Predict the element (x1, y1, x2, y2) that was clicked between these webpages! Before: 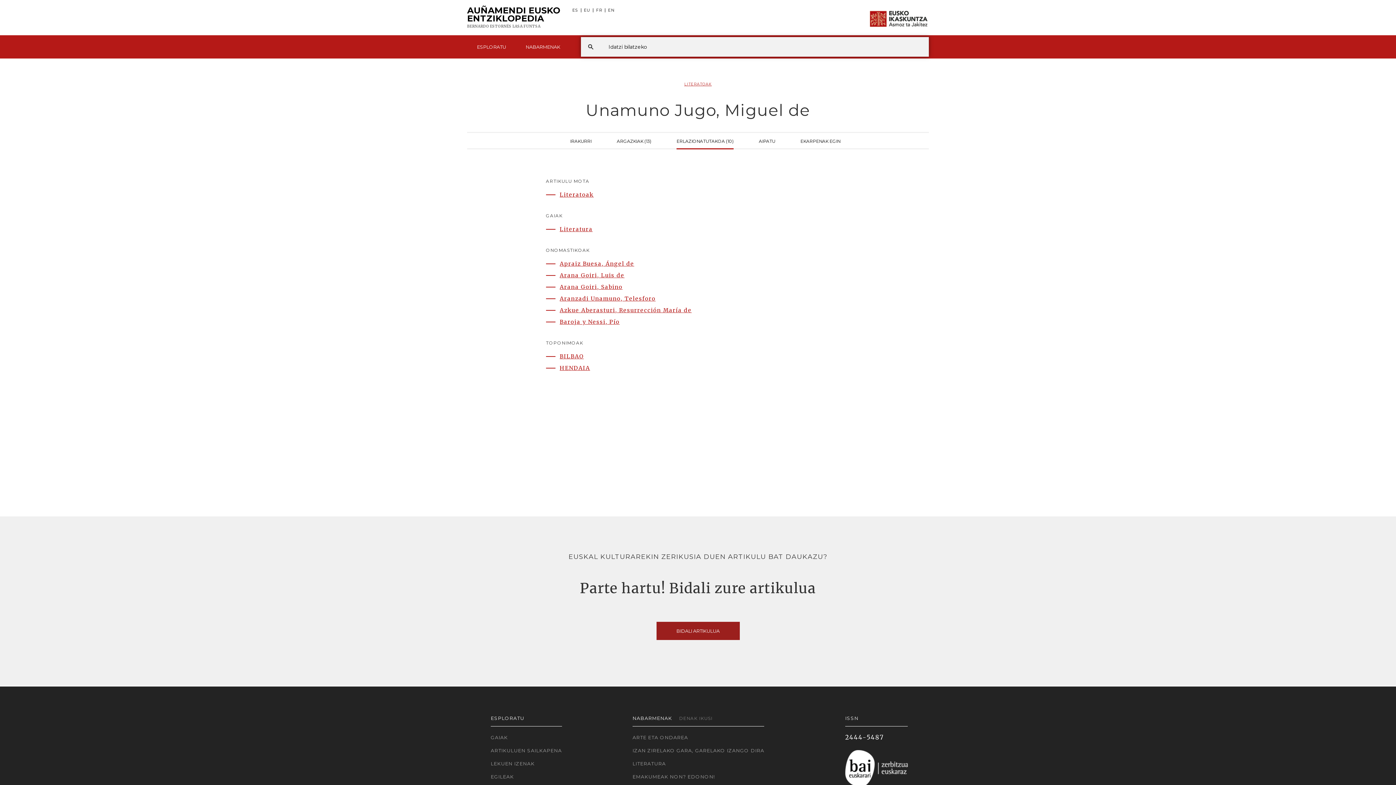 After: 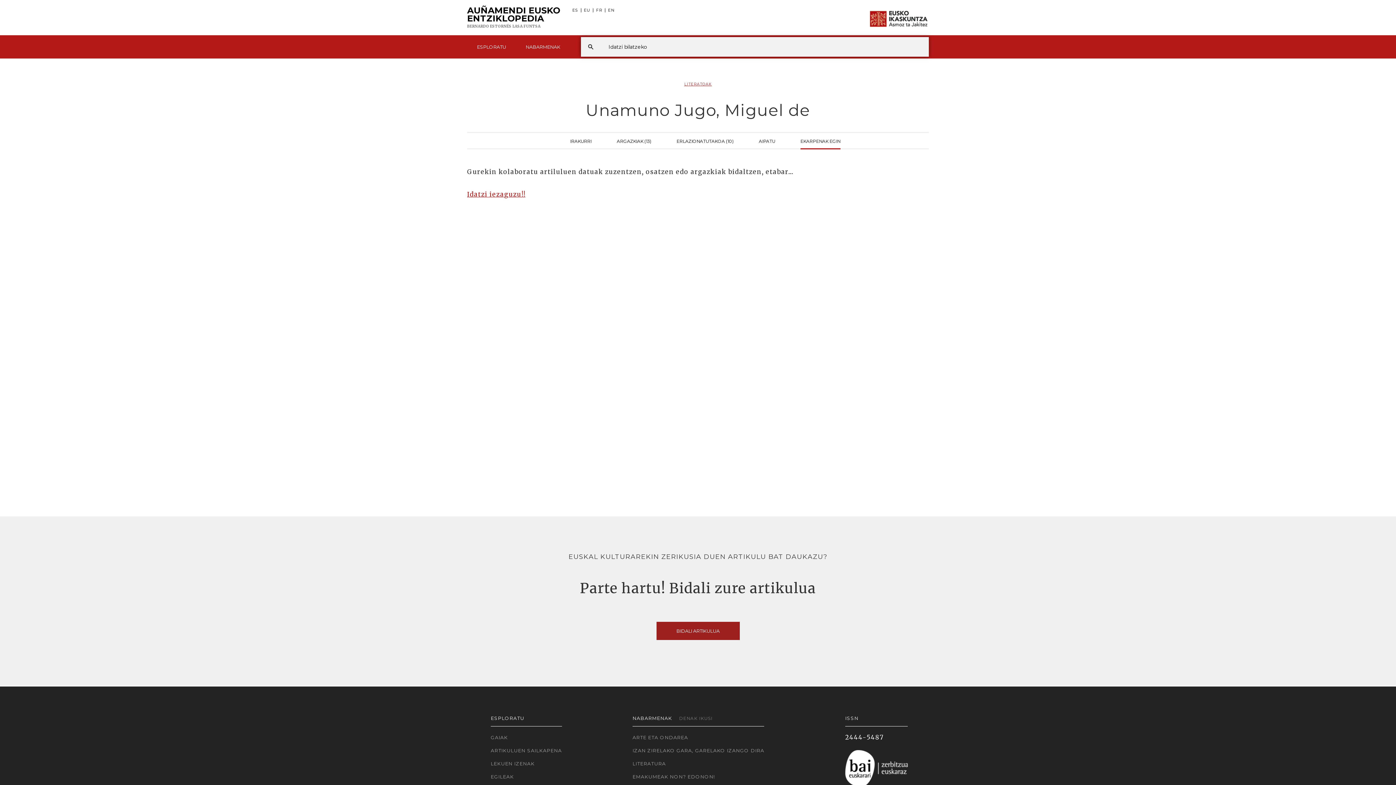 Action: label: EKARPENAK EGIN bbox: (800, 132, 840, 149)